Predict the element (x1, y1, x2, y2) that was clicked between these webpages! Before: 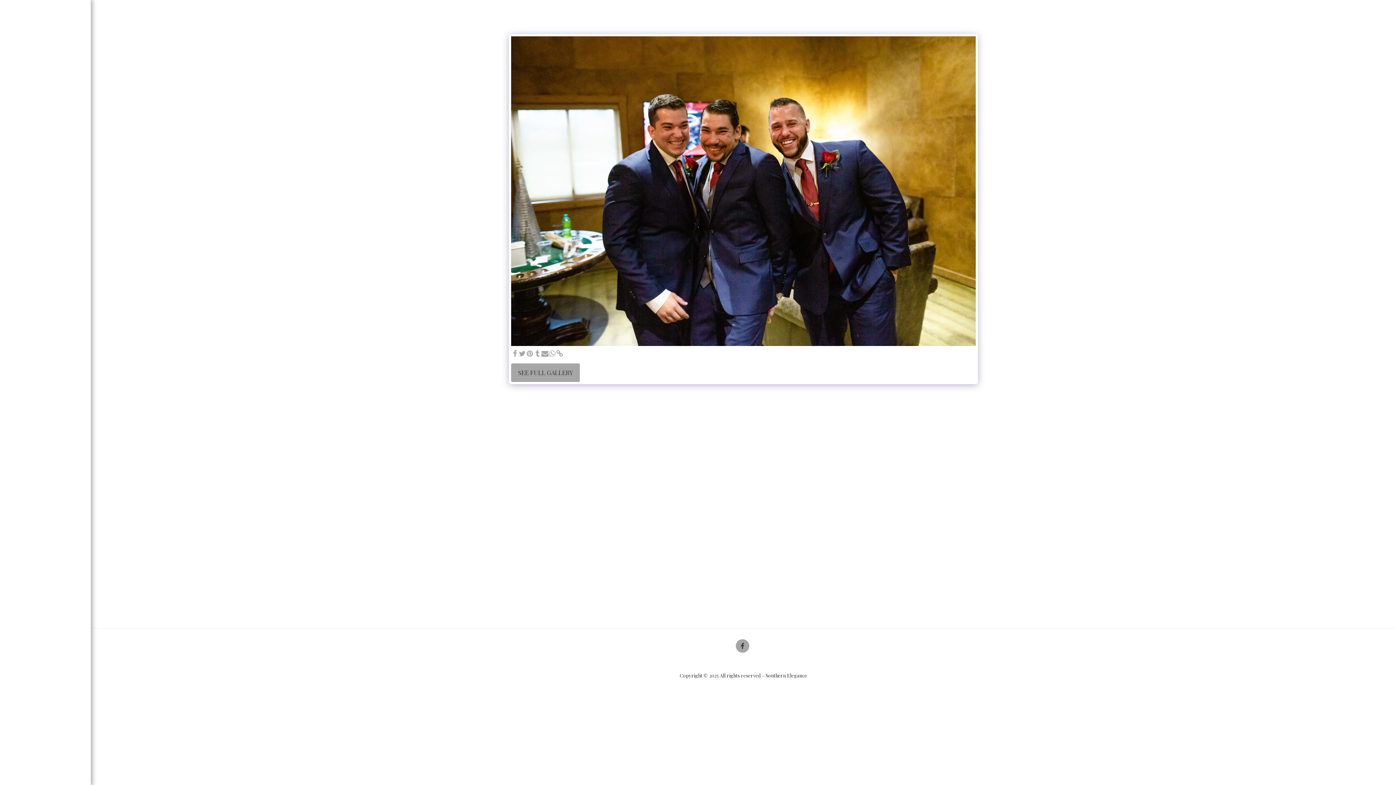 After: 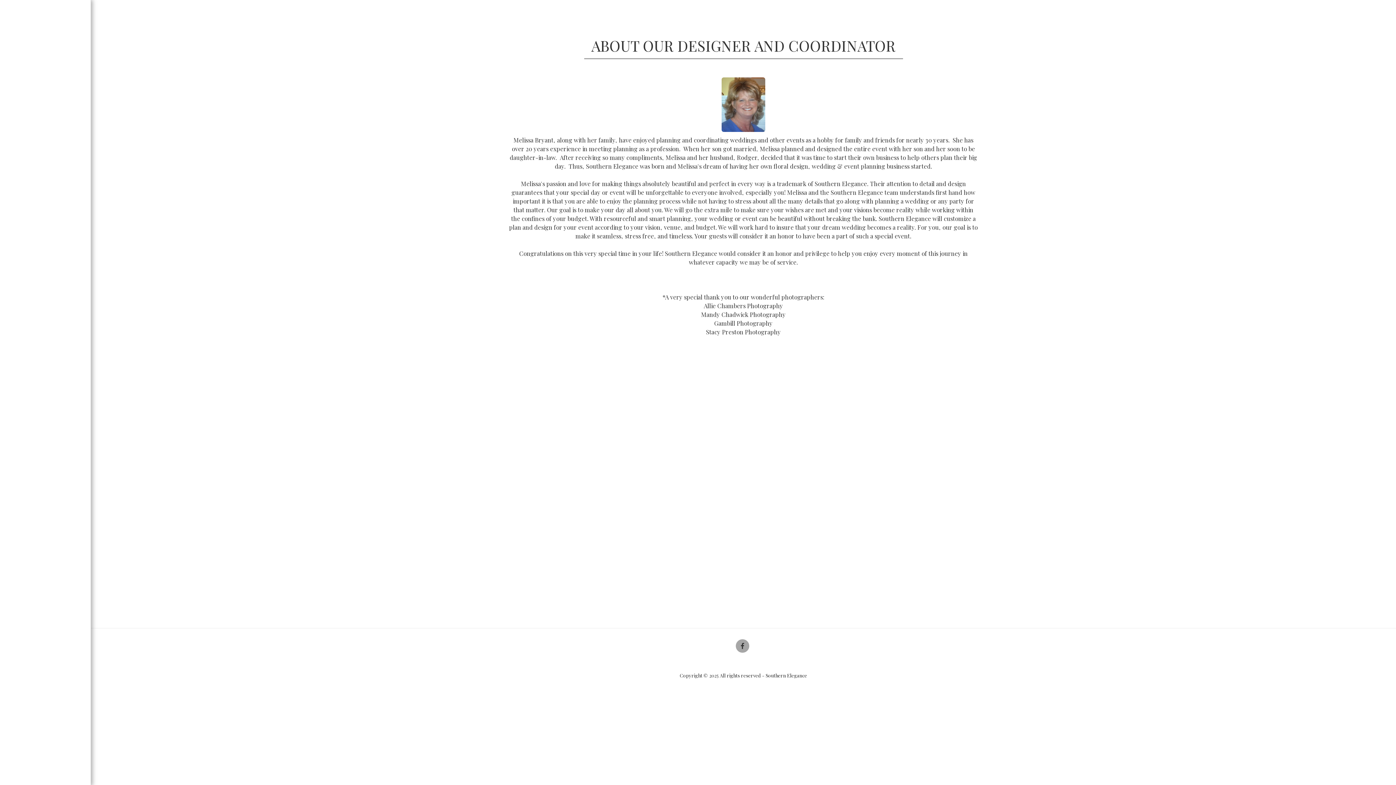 Action: bbox: (7, 72, 83, 88) label: ABOUT OUR DESIGNER AND COORDINATOR